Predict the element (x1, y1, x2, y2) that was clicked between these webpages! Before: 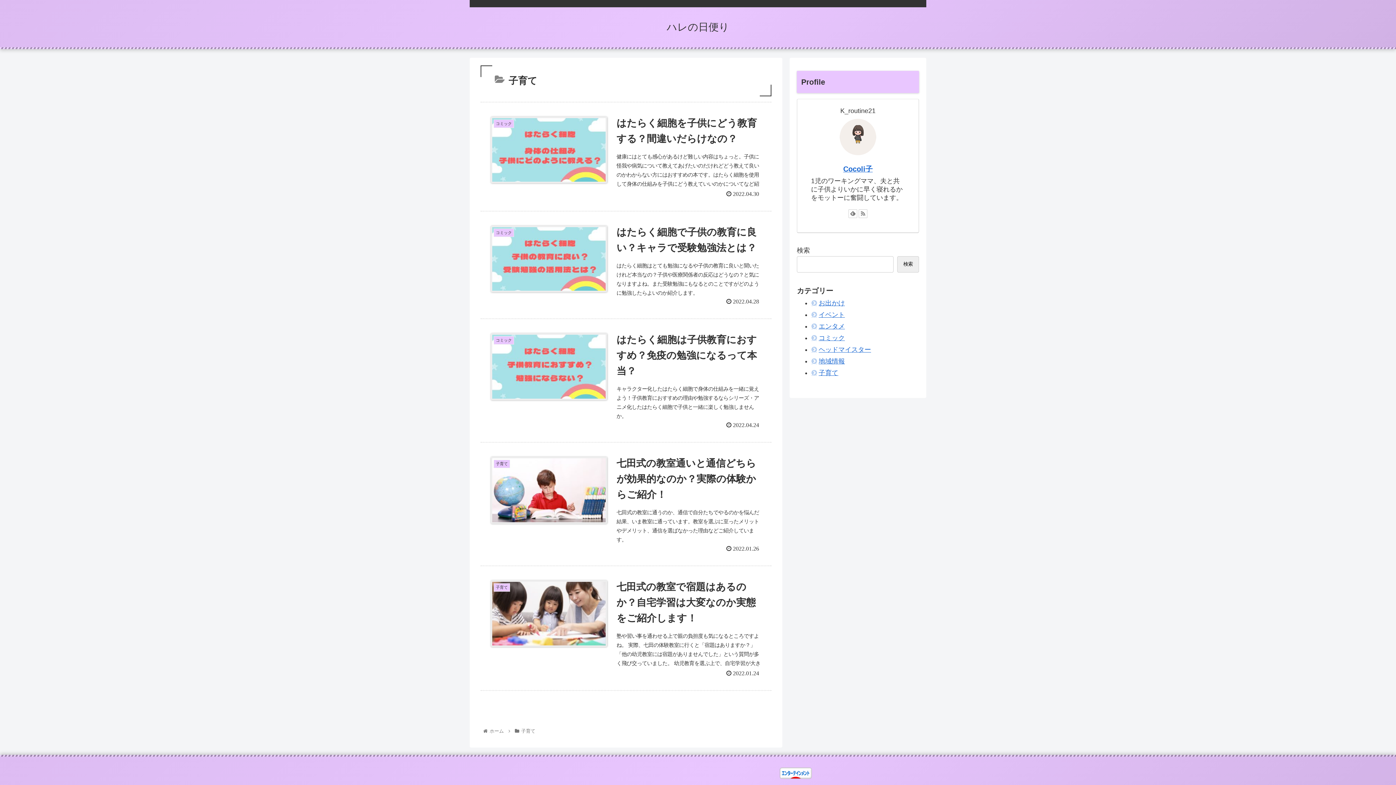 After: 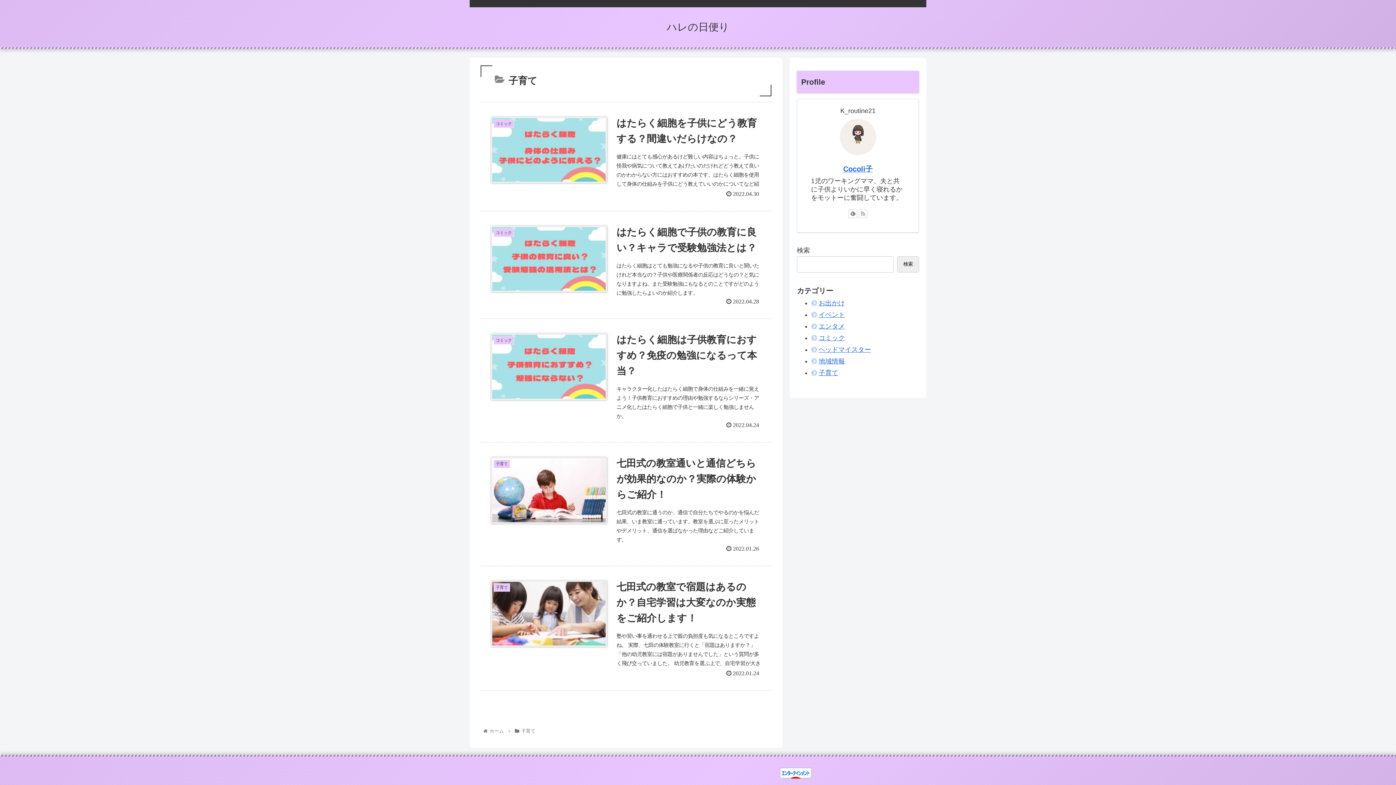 Action: bbox: (858, 209, 867, 218)